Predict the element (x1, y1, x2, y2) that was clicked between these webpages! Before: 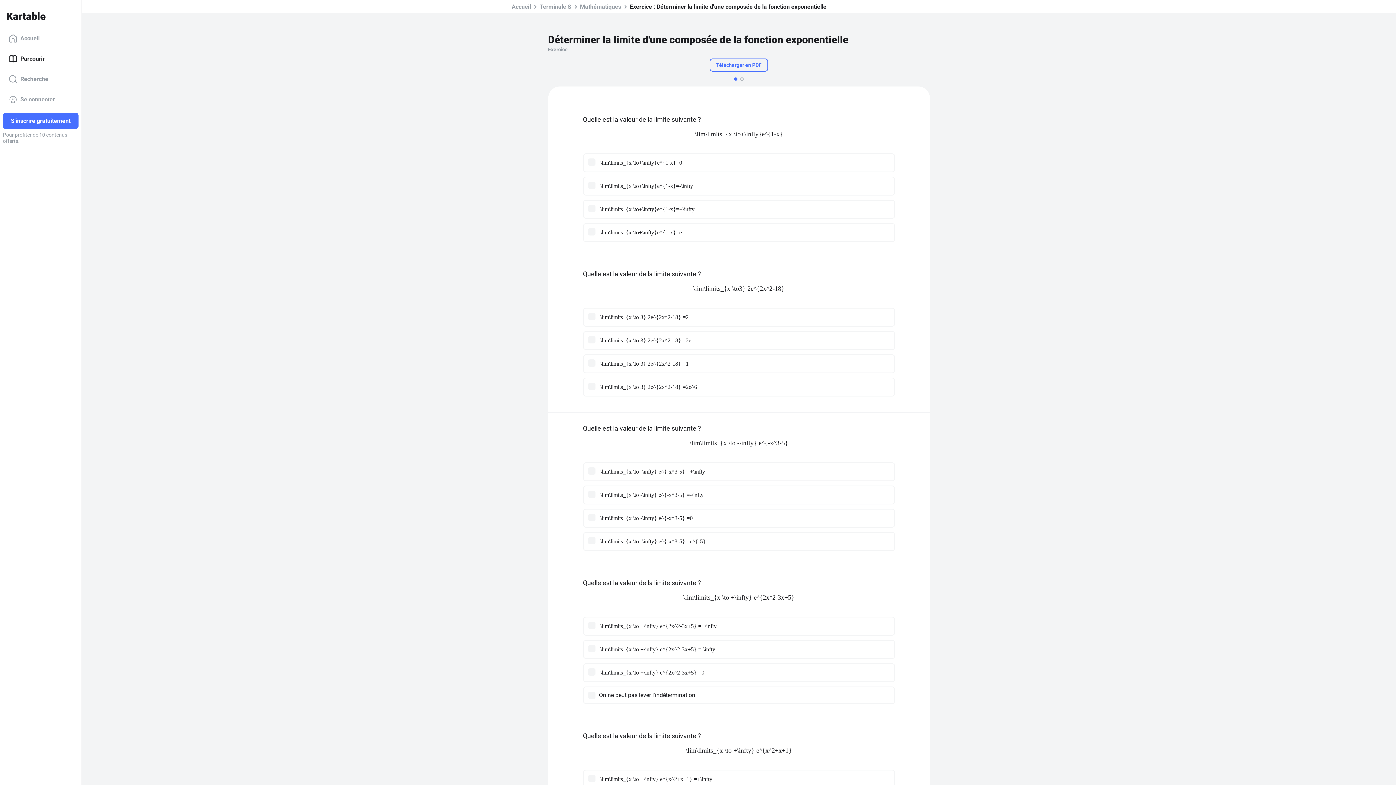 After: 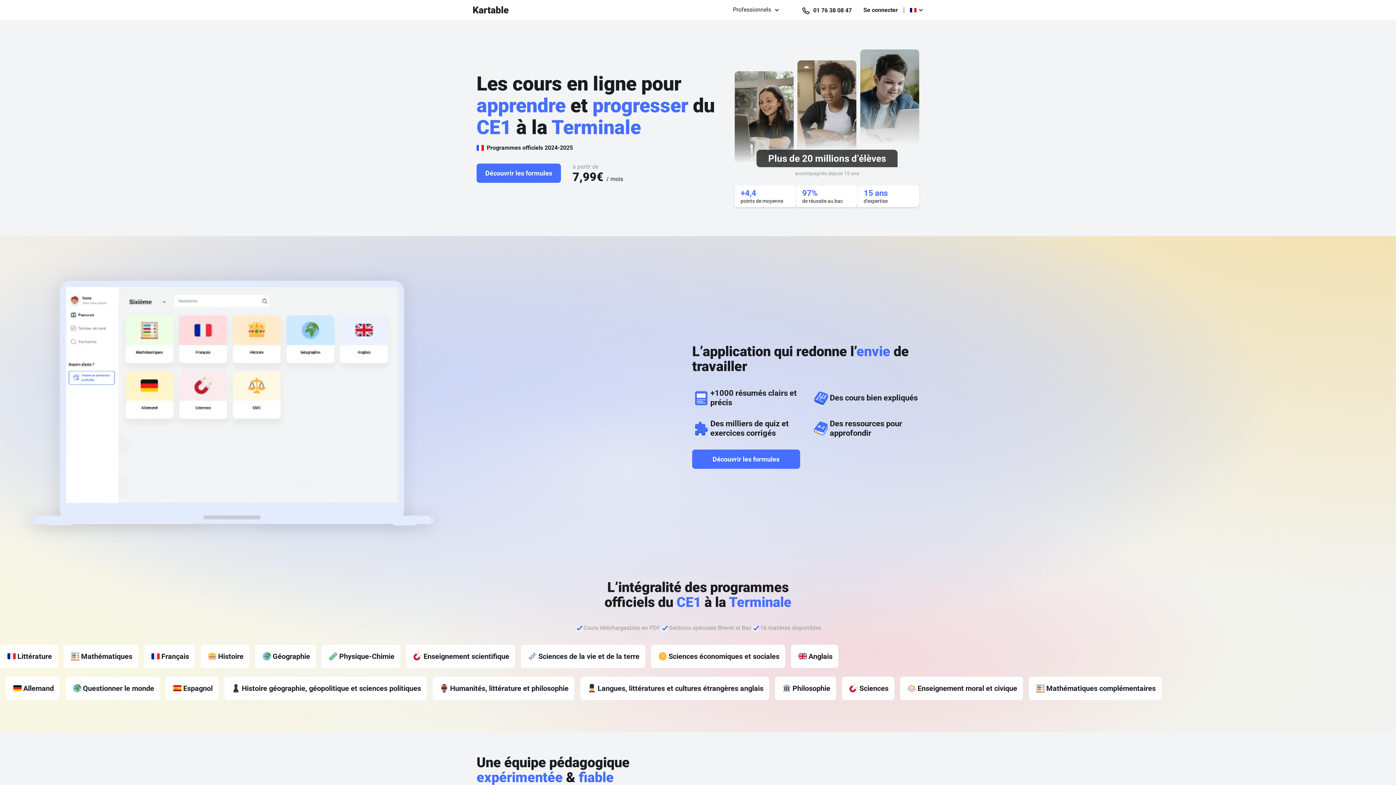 Action: bbox: (0, 18, 48, 25)